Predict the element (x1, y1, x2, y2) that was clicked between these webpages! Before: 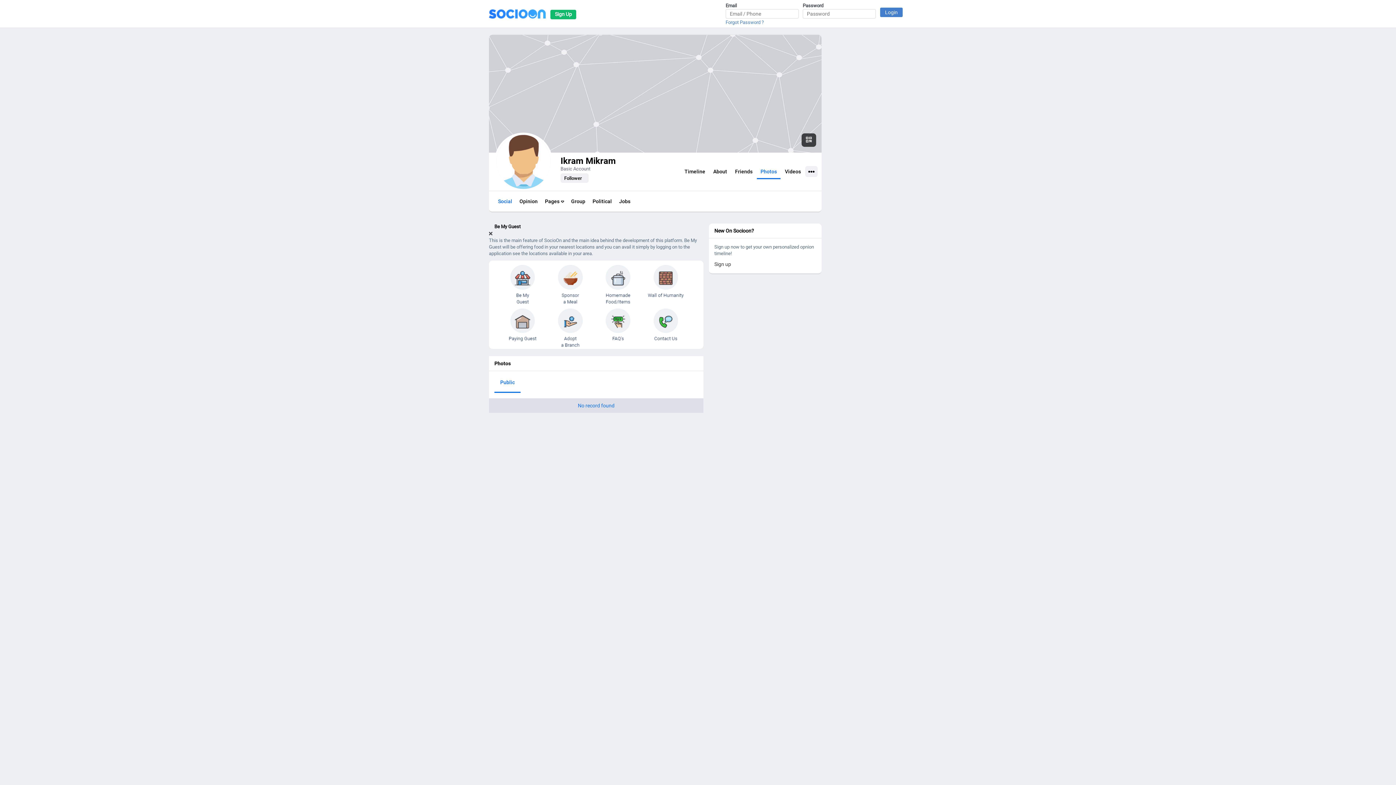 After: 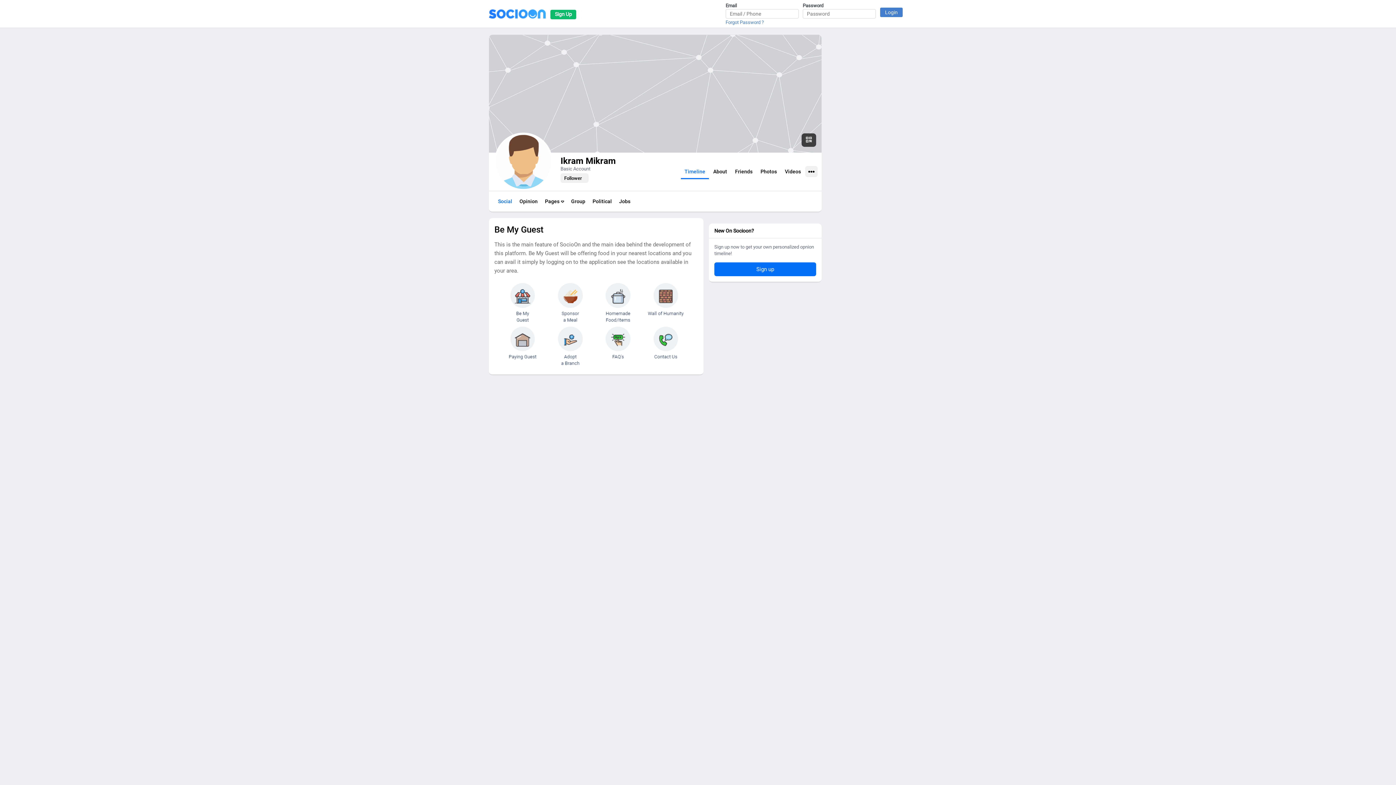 Action: label: Social bbox: (494, 194, 516, 208)